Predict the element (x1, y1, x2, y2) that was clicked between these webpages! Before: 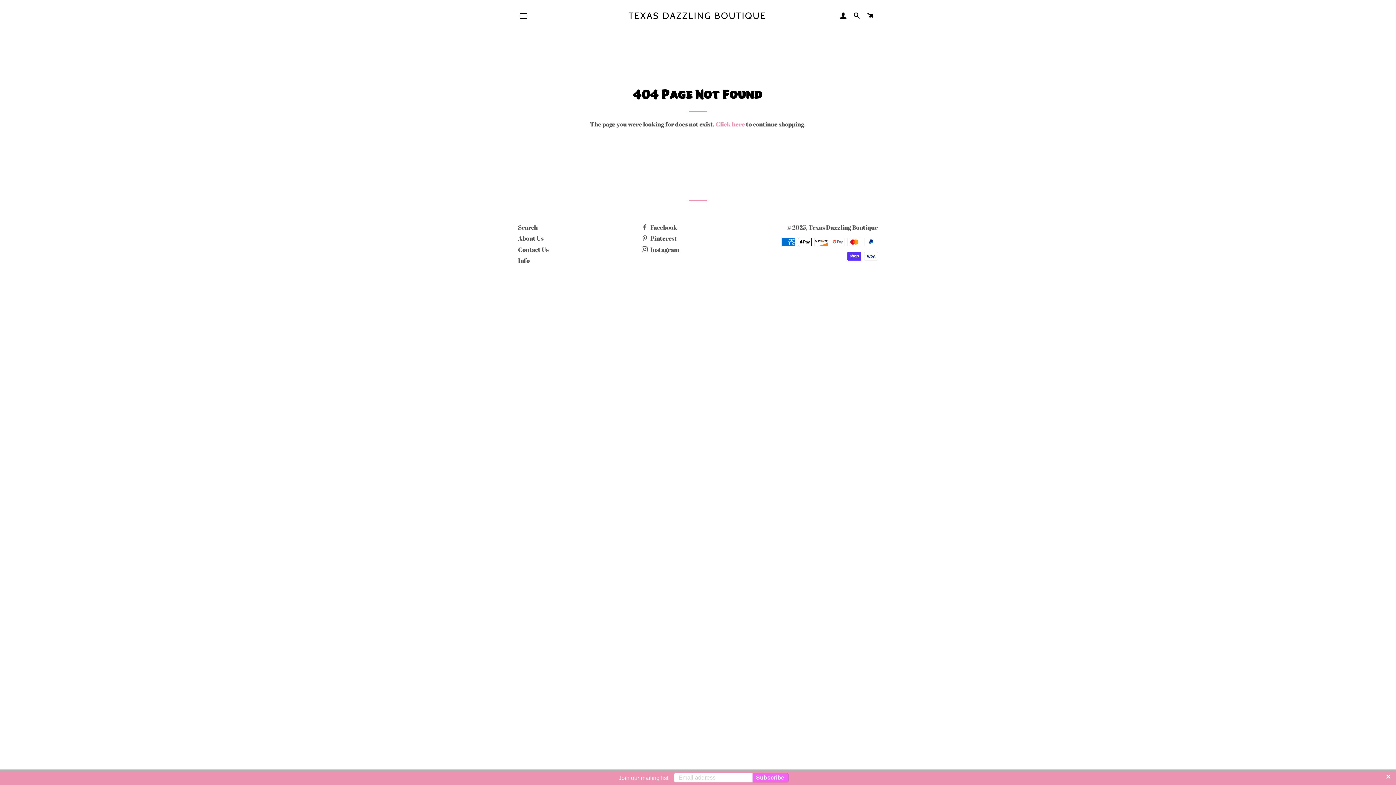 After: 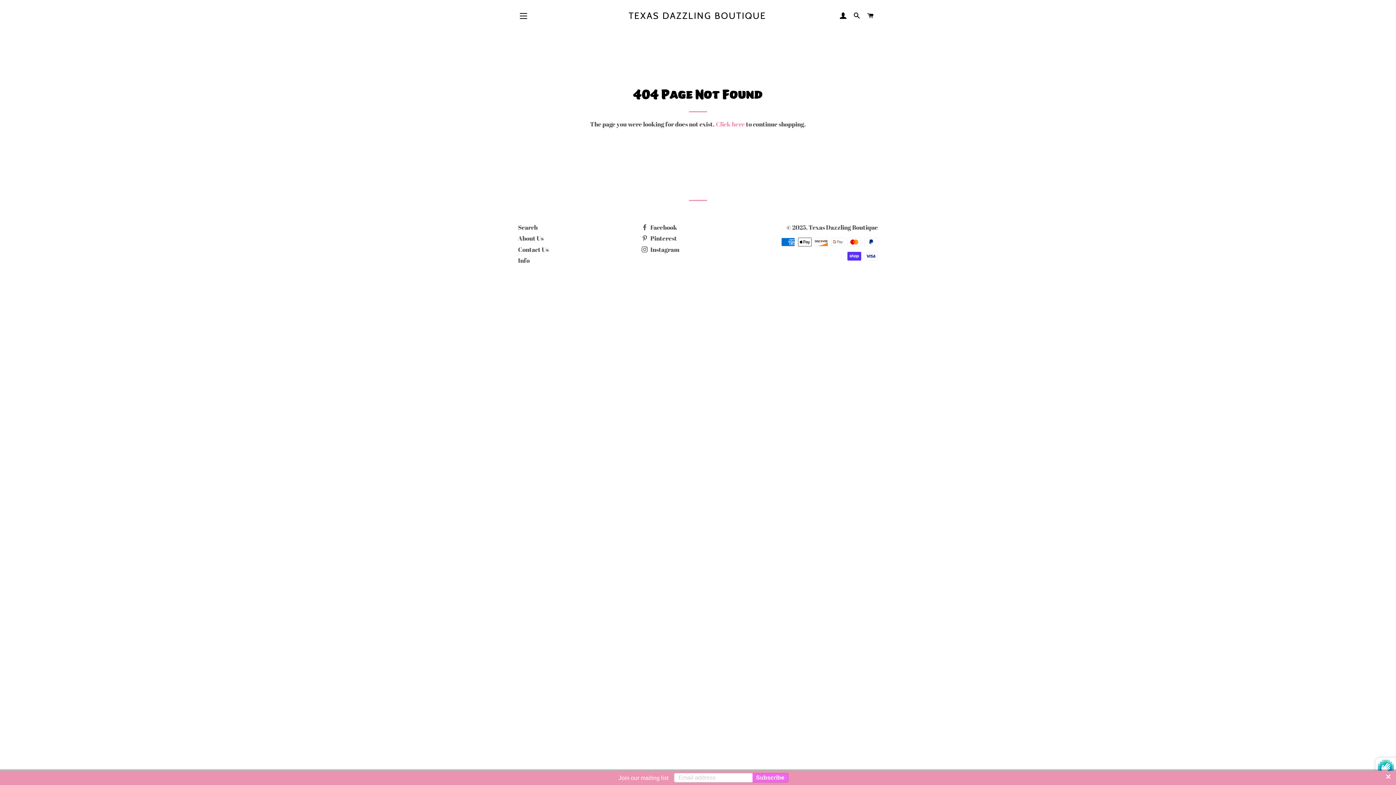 Action: bbox: (752, 773, 788, 782) label: Subscribe